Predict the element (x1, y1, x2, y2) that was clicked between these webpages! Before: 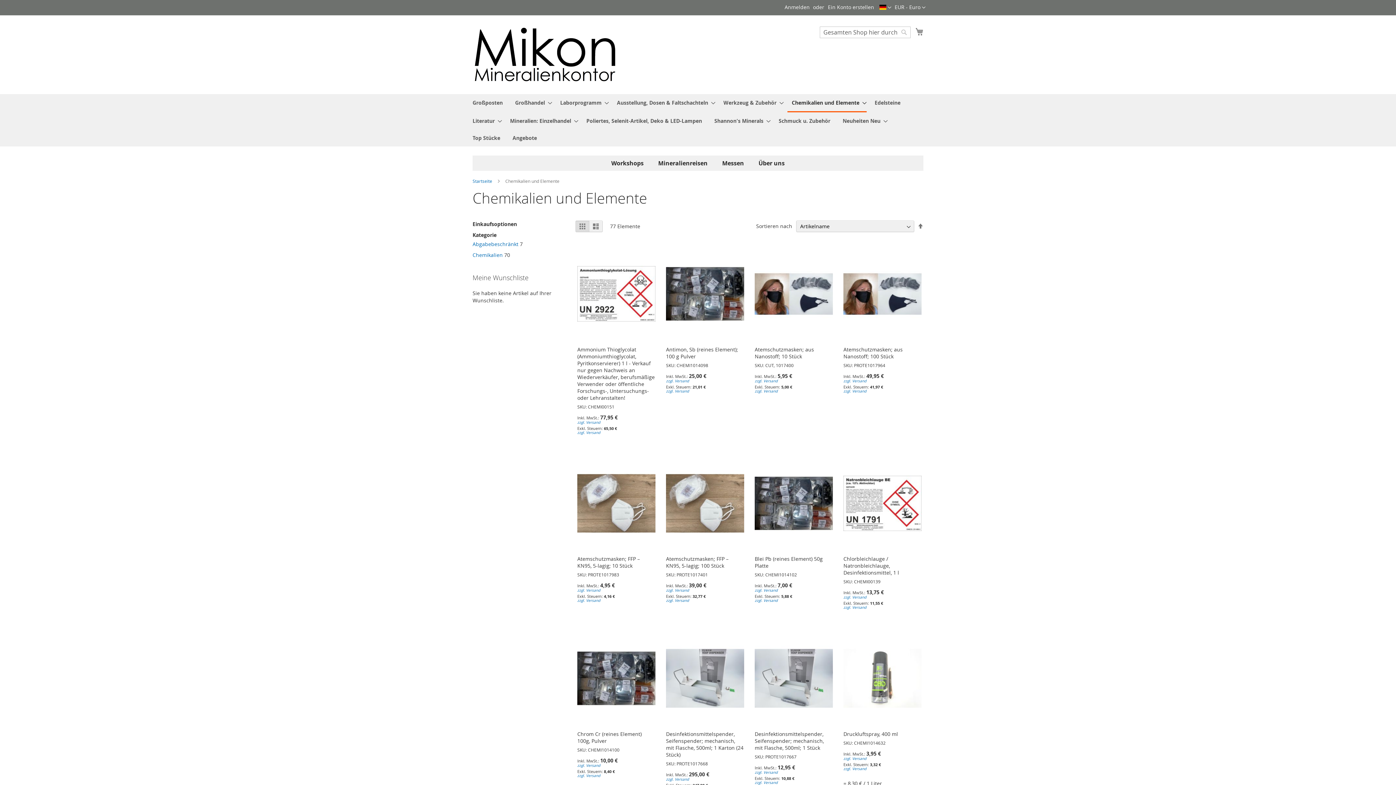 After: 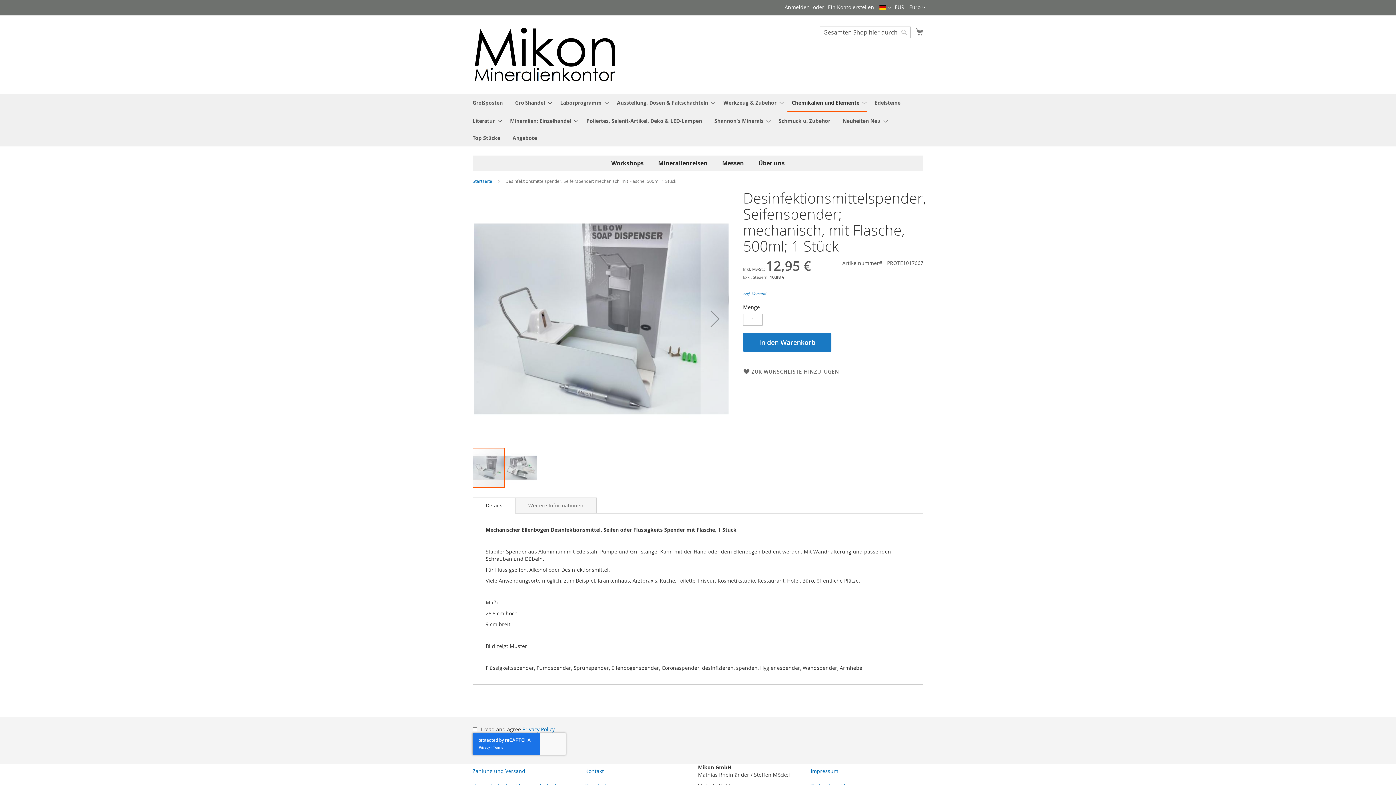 Action: bbox: (754, 722, 833, 729)